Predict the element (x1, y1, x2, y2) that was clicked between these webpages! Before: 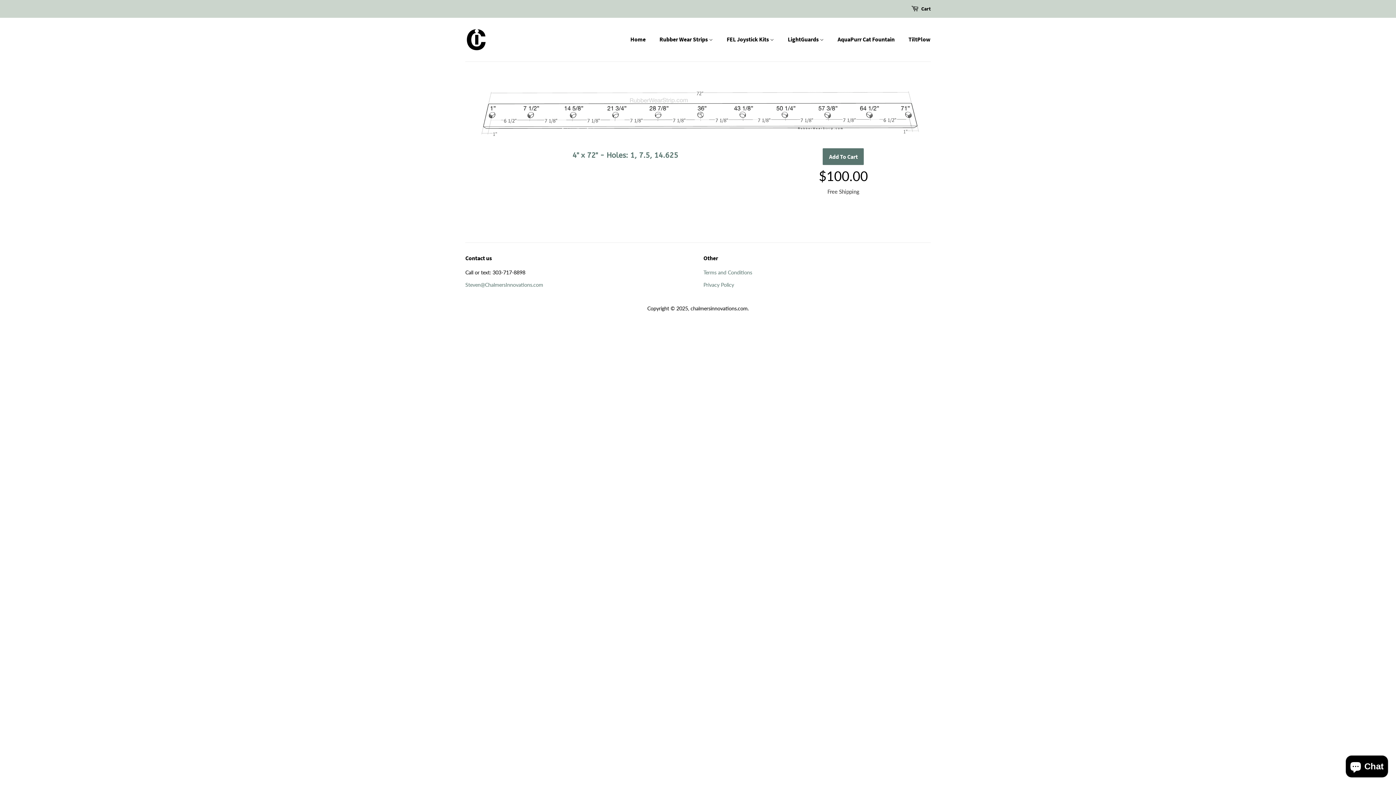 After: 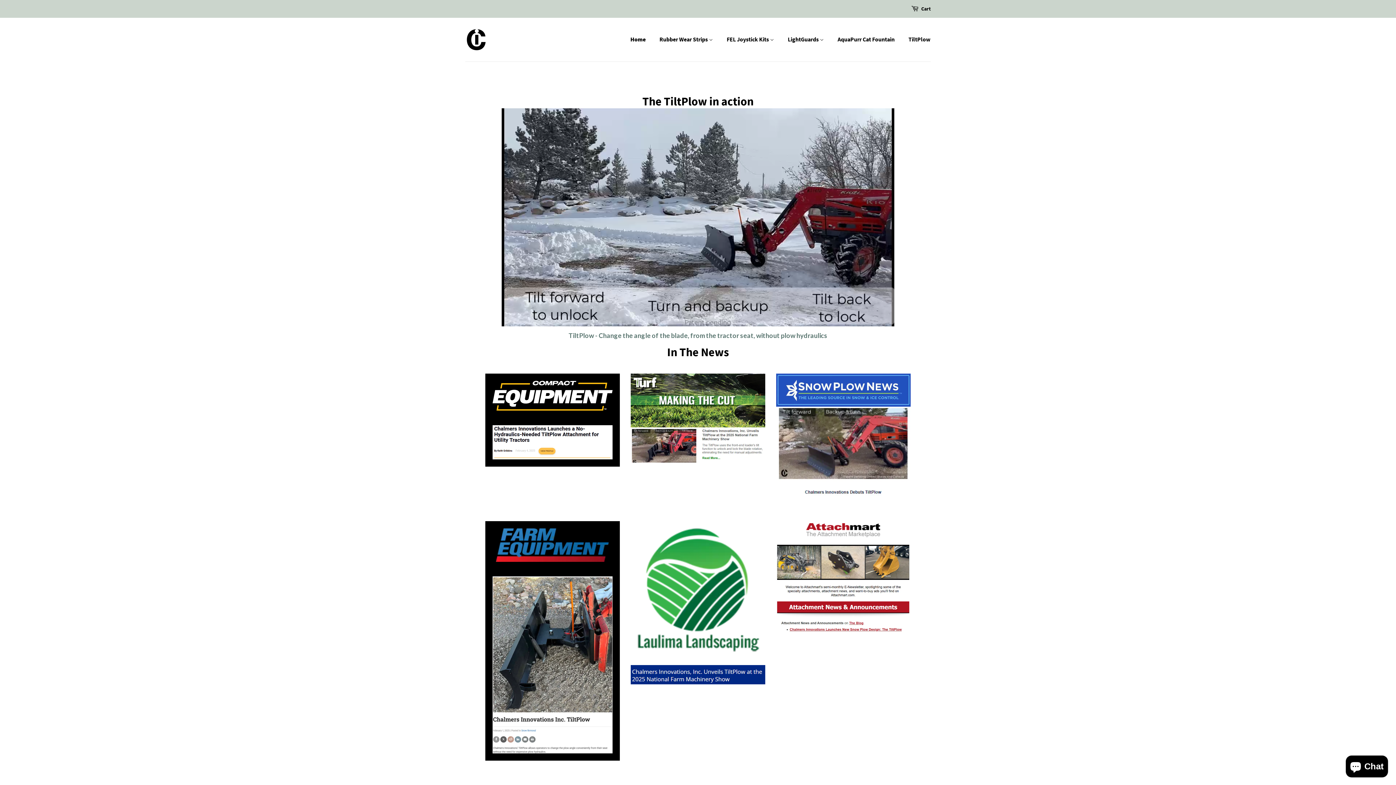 Action: bbox: (690, 305, 747, 311) label: chalmersinnovations.com